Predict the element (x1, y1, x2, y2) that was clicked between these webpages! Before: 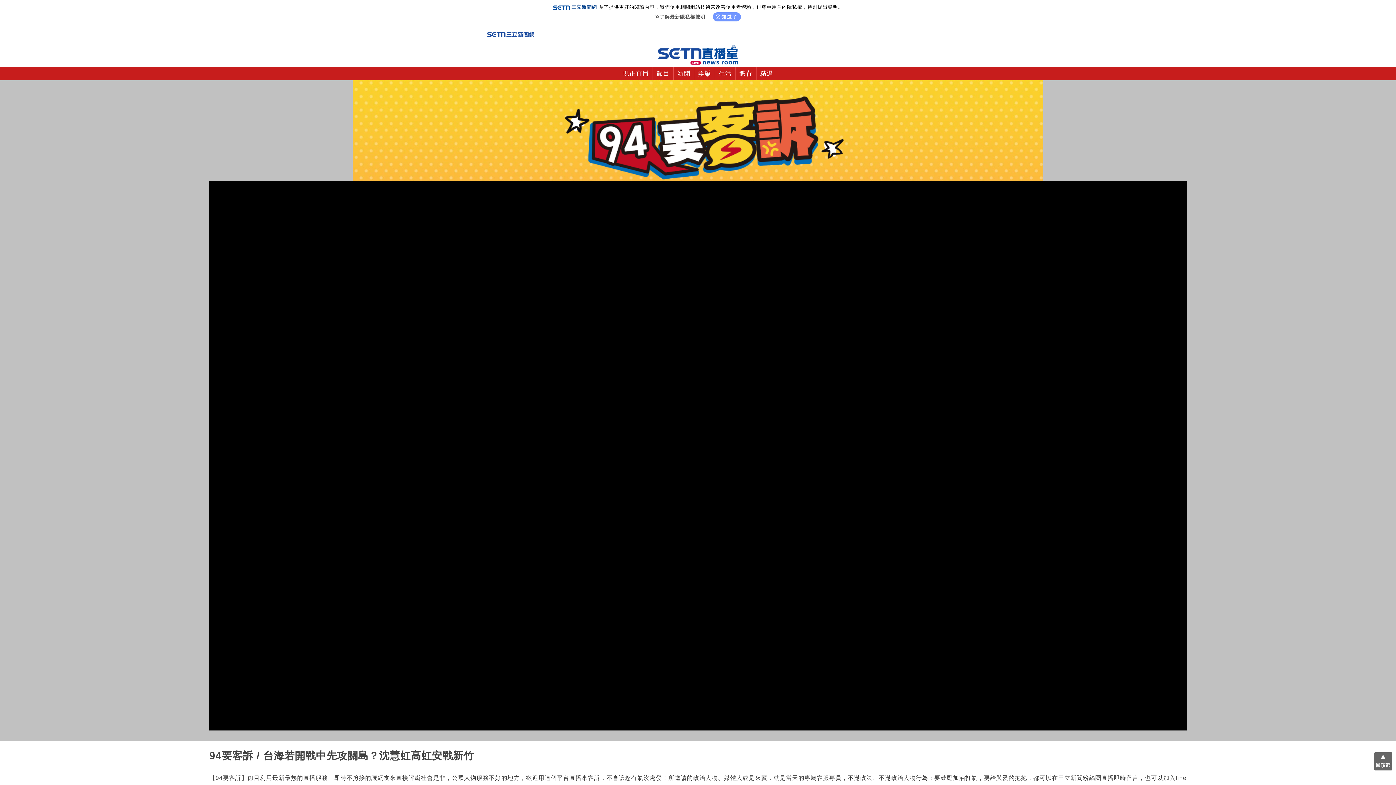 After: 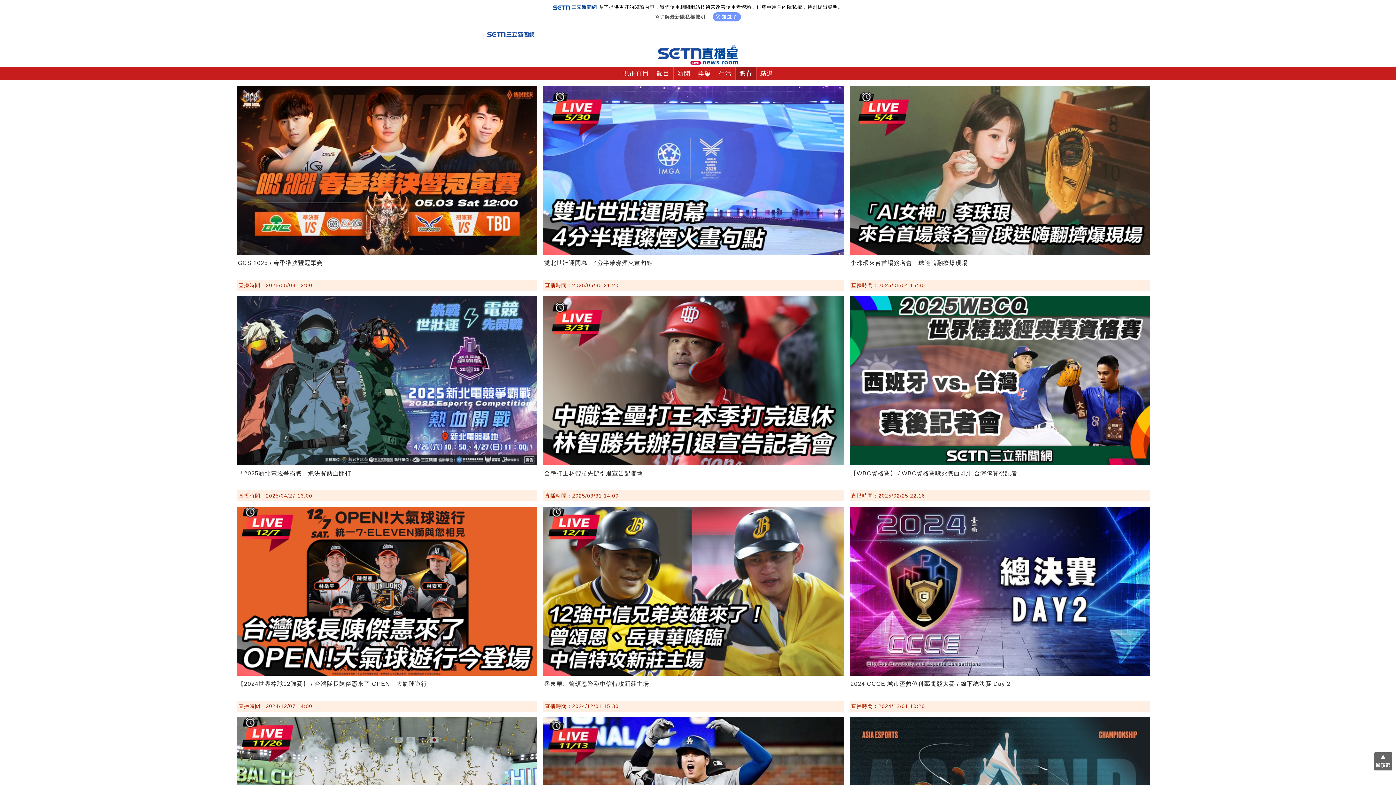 Action: label: 體育 bbox: (736, 67, 756, 80)